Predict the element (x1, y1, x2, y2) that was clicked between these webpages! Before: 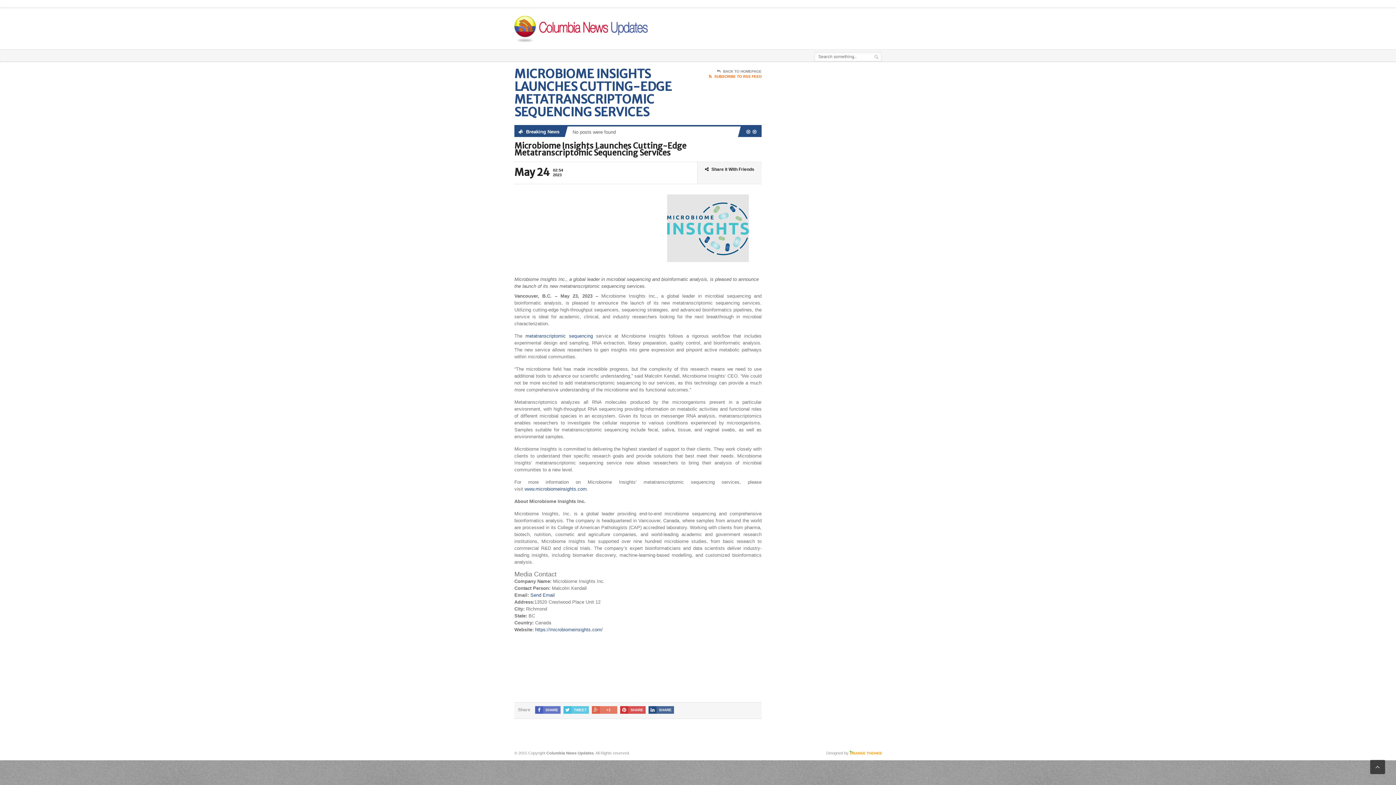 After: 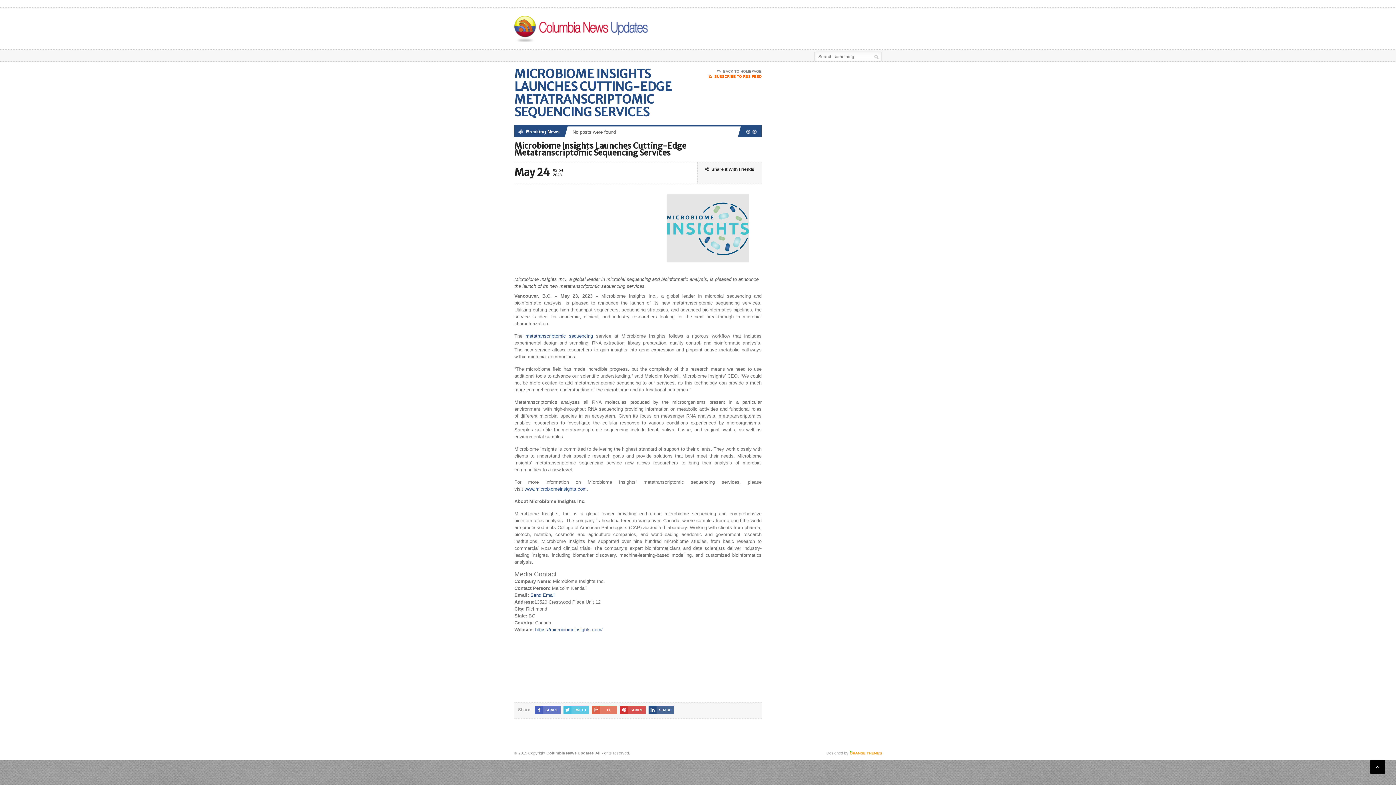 Action: bbox: (1370, 760, 1385, 774)